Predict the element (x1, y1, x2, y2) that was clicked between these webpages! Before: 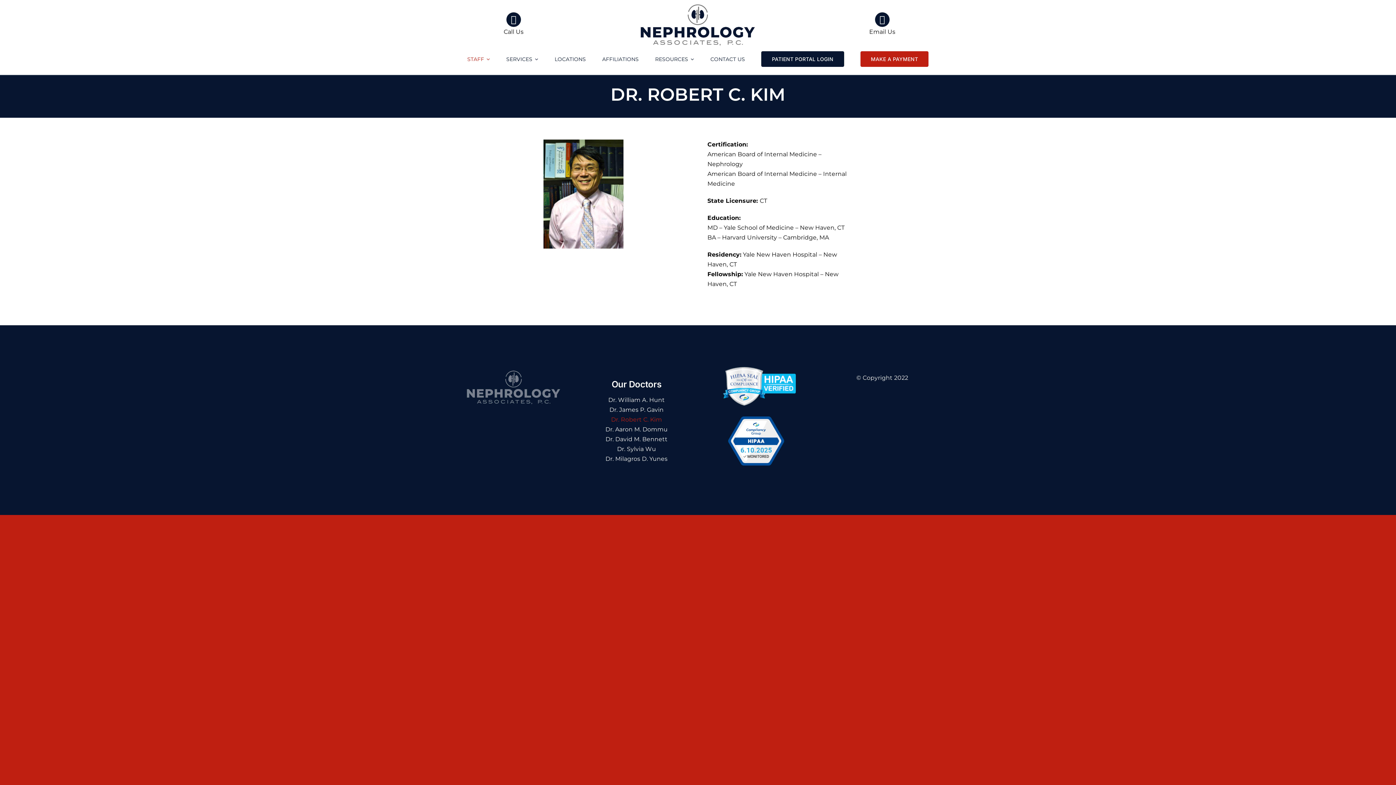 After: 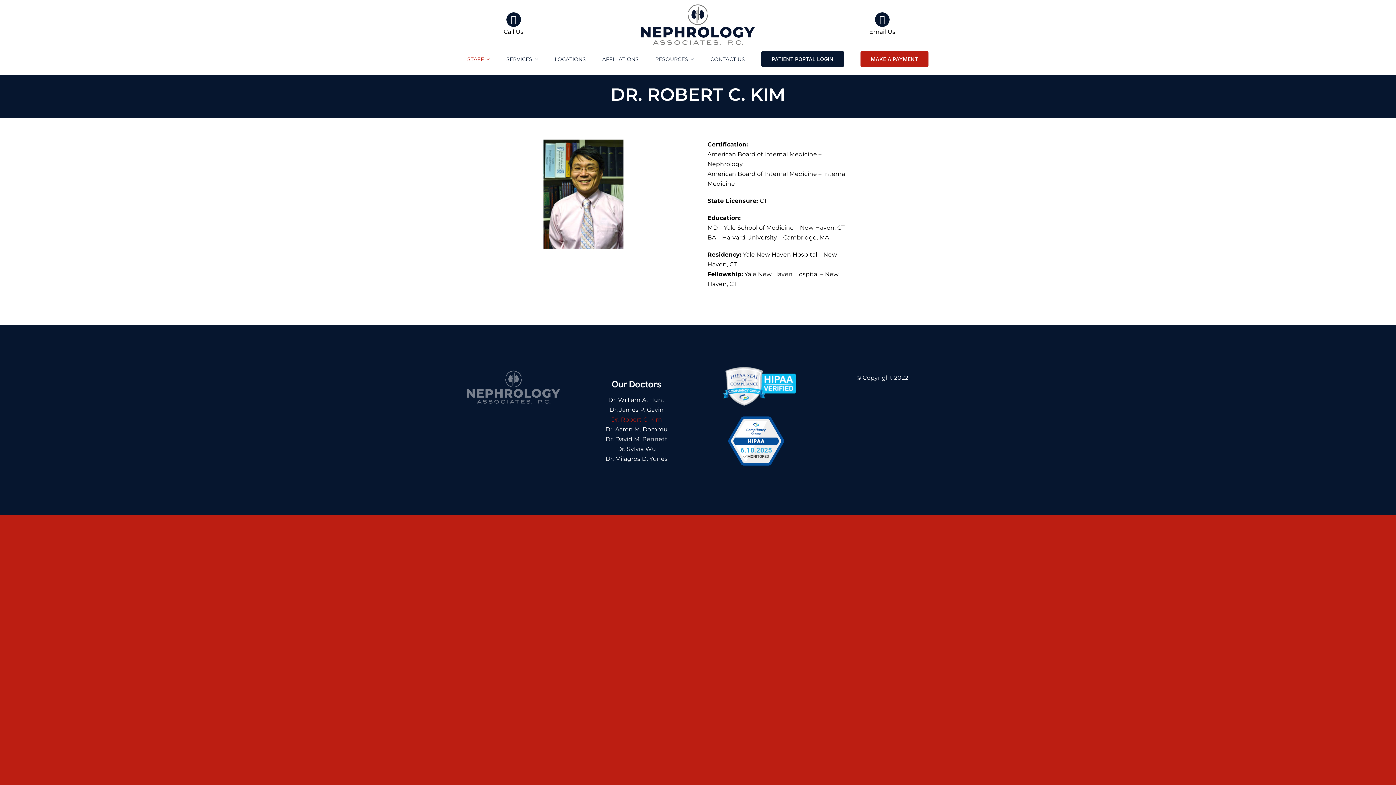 Action: bbox: (723, 367, 796, 405)